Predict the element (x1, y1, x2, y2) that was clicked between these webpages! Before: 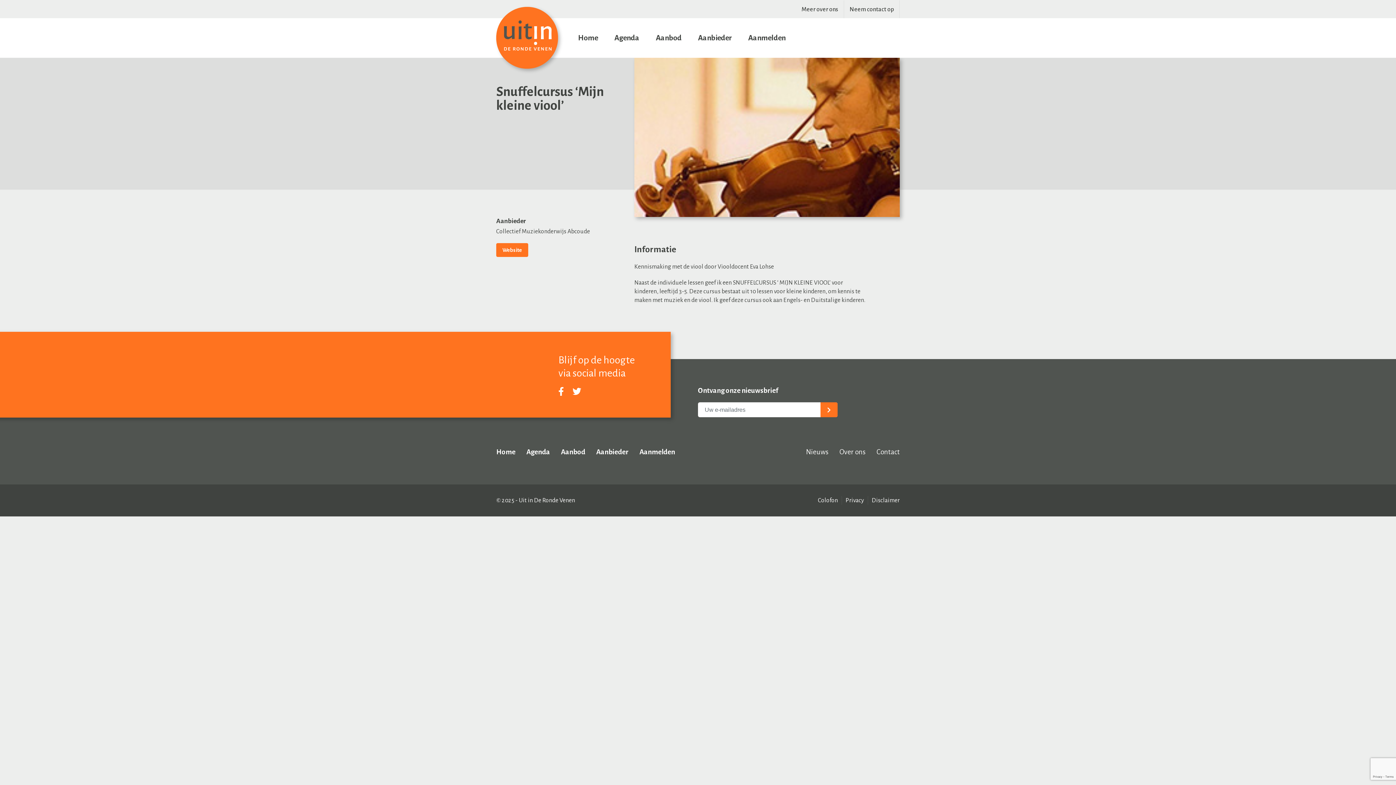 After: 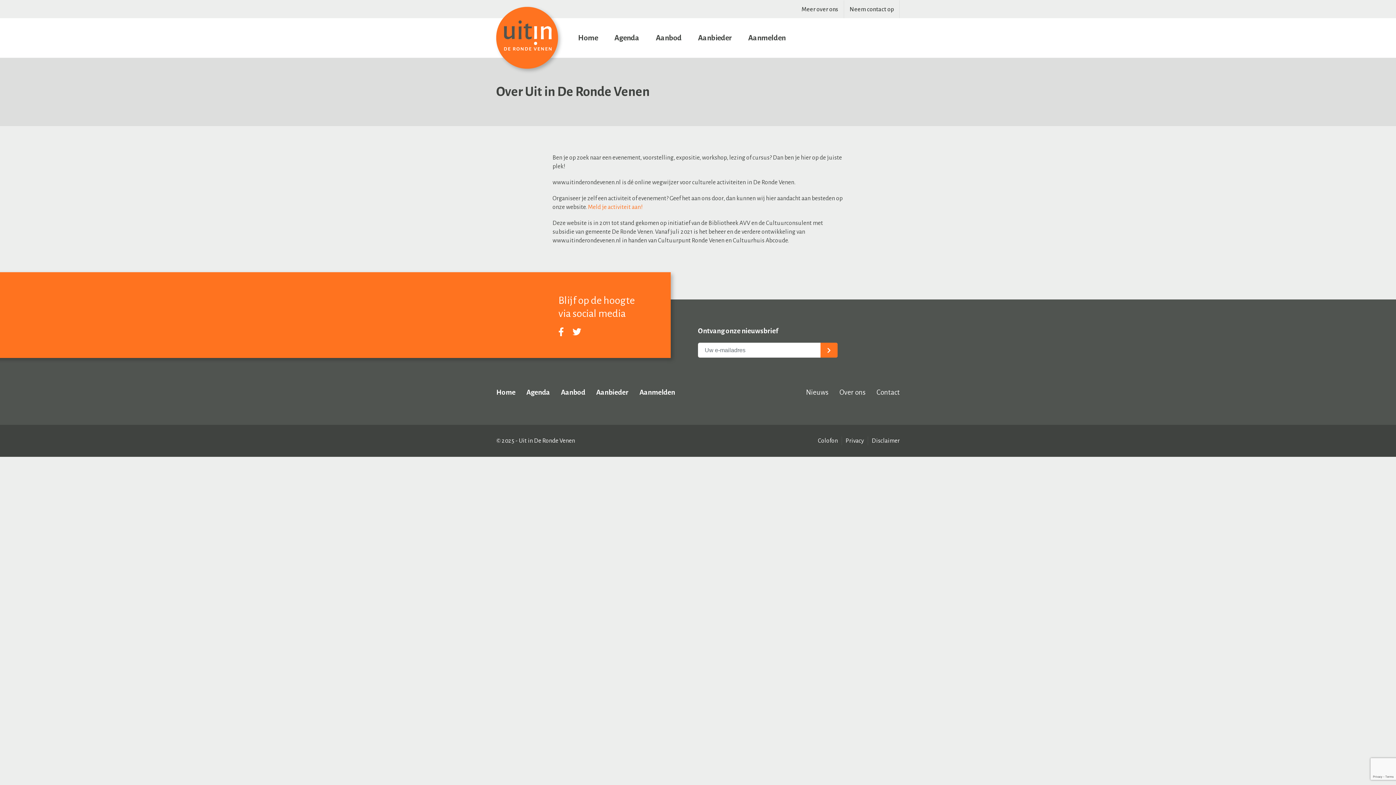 Action: bbox: (796, 0, 844, 18) label: Meer over ons